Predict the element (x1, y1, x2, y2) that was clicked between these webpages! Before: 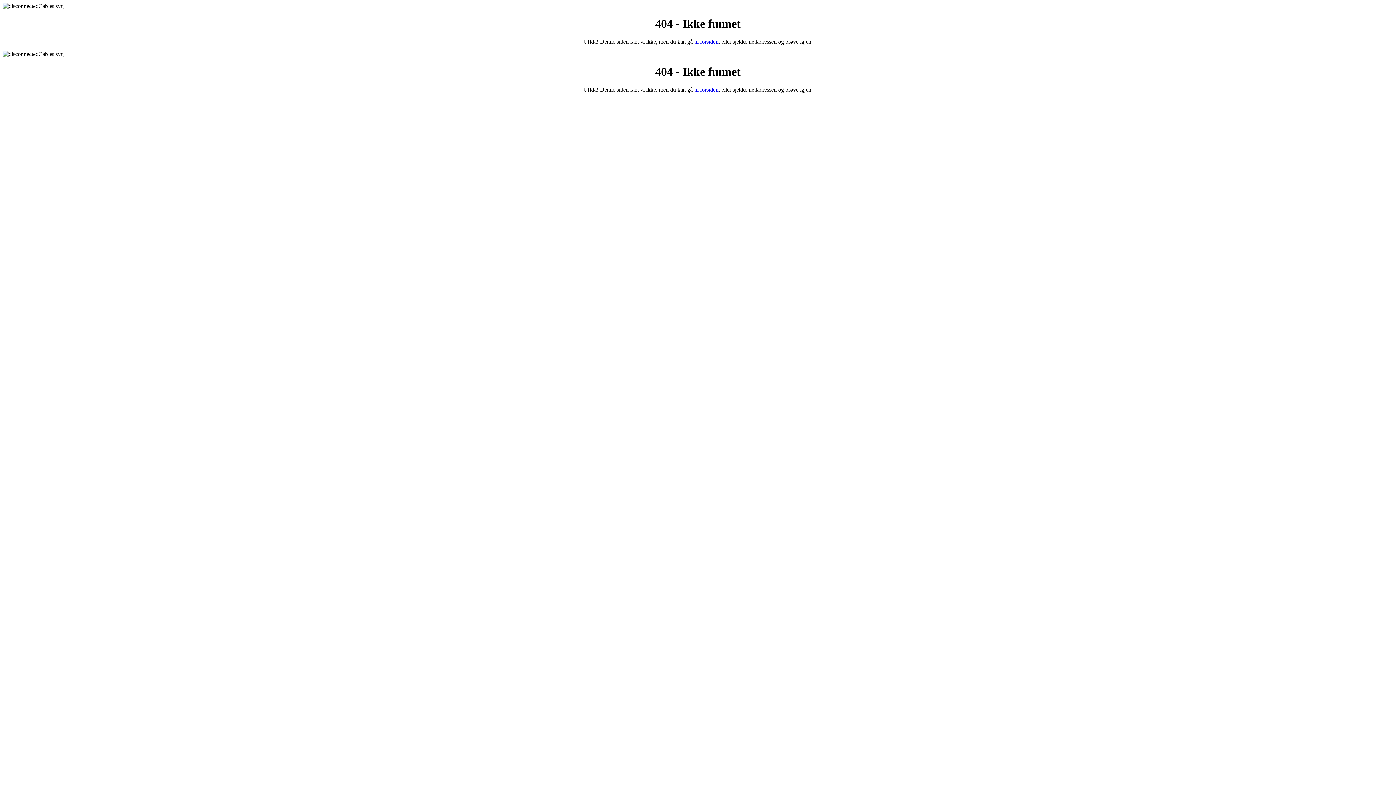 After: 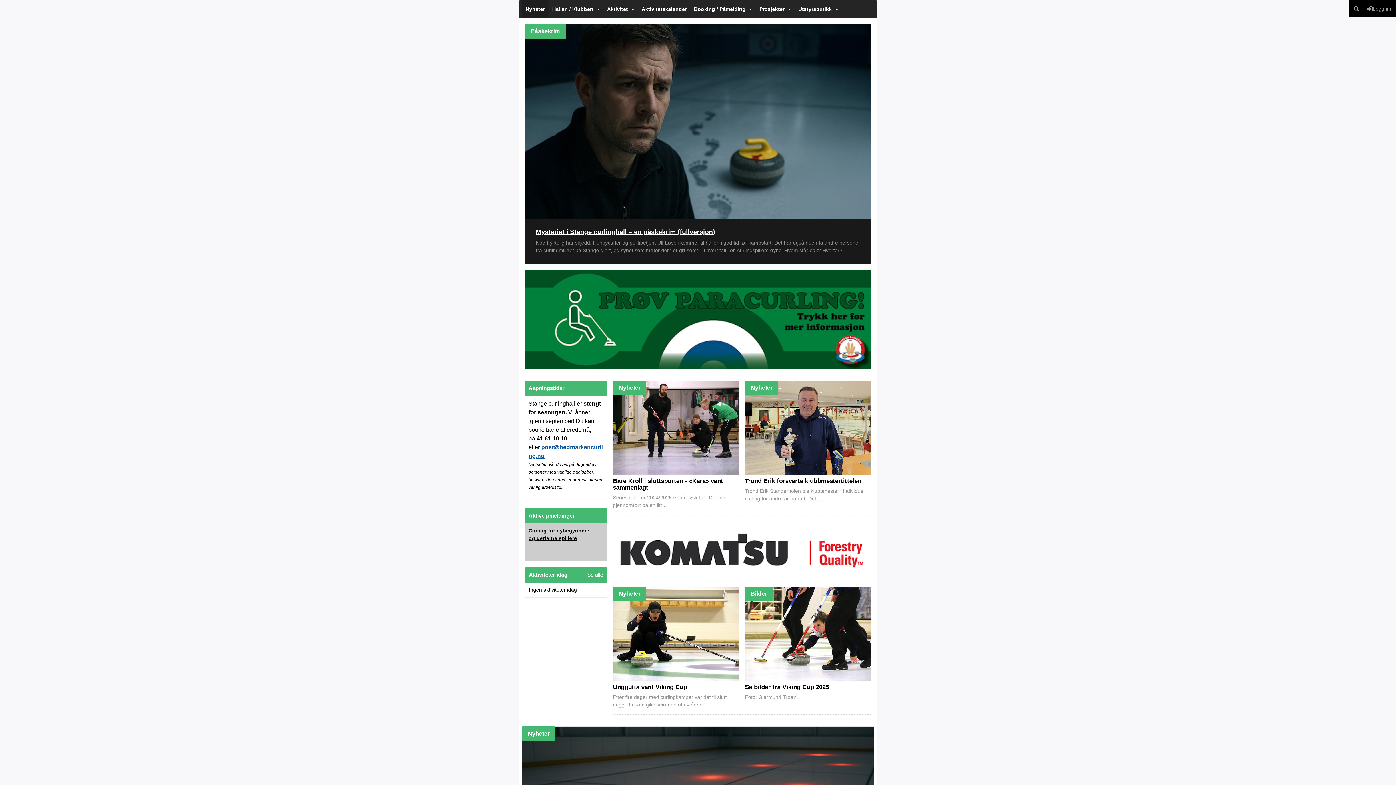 Action: bbox: (694, 86, 718, 92) label: til forsiden